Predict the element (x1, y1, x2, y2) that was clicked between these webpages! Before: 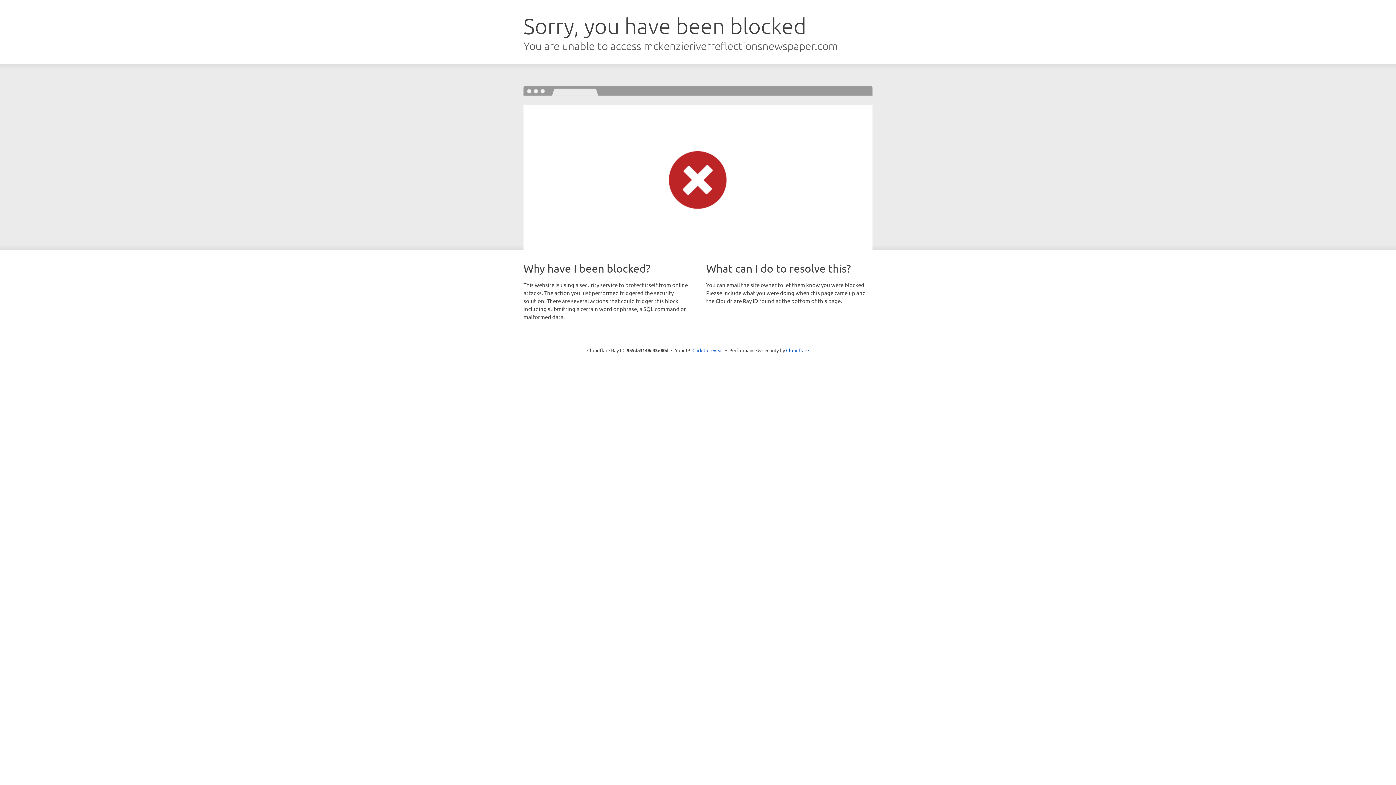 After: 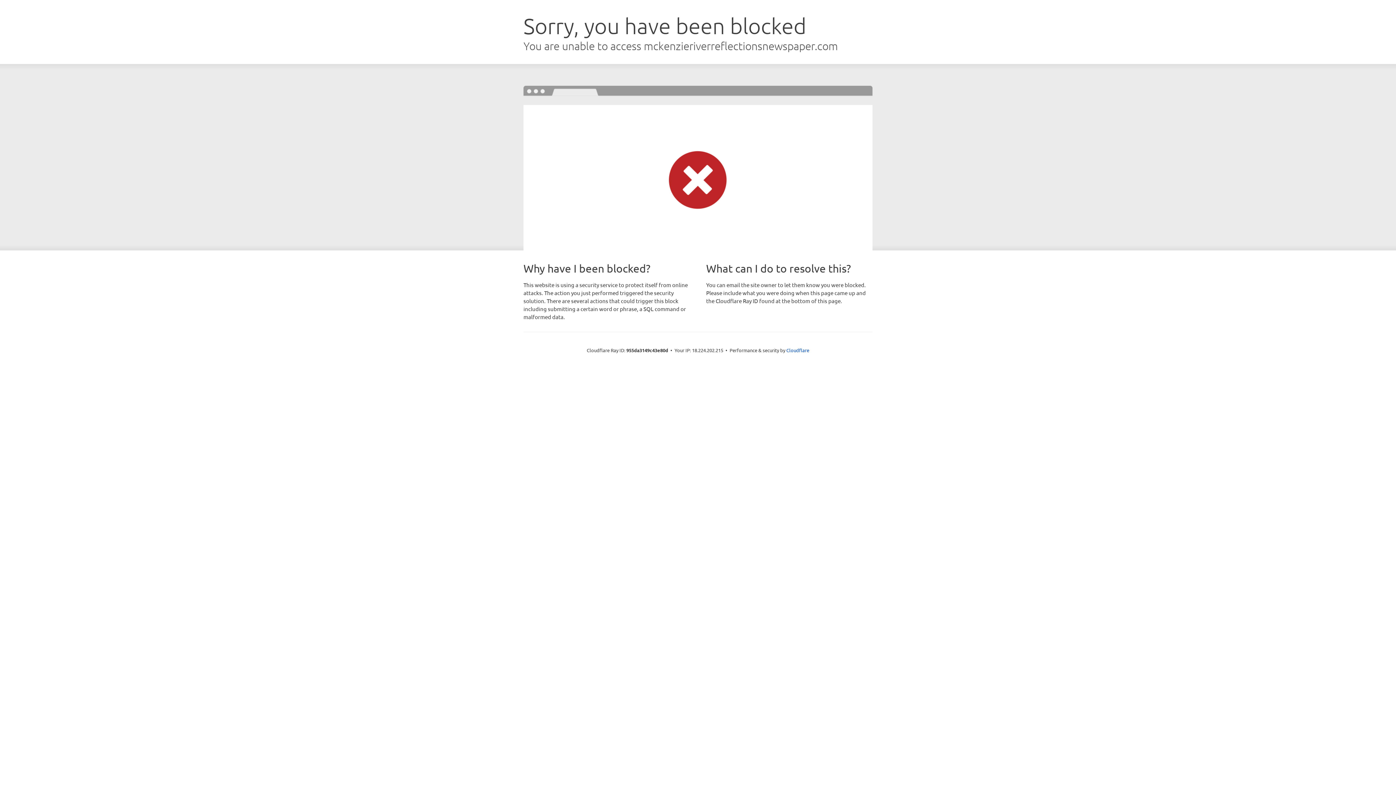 Action: bbox: (692, 346, 723, 353) label: Click to reveal